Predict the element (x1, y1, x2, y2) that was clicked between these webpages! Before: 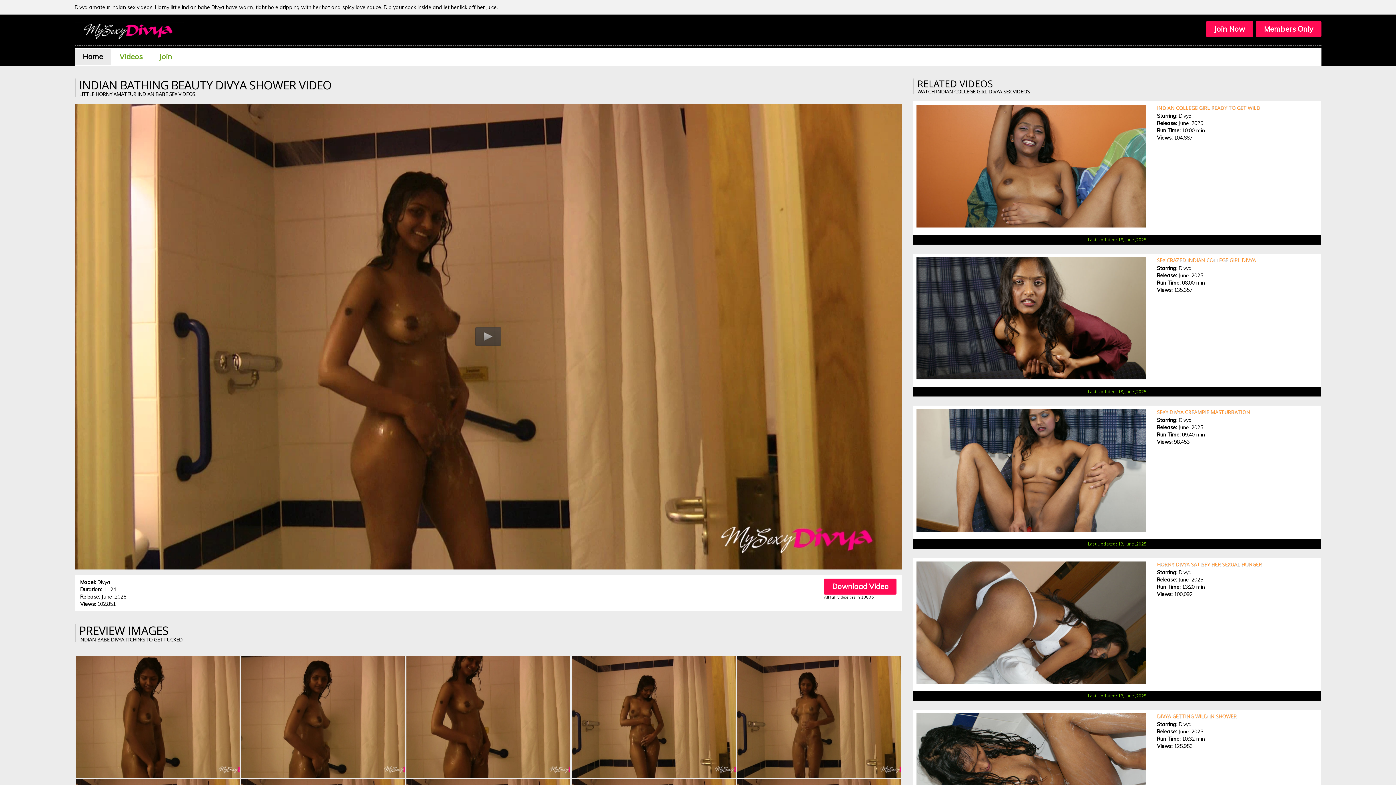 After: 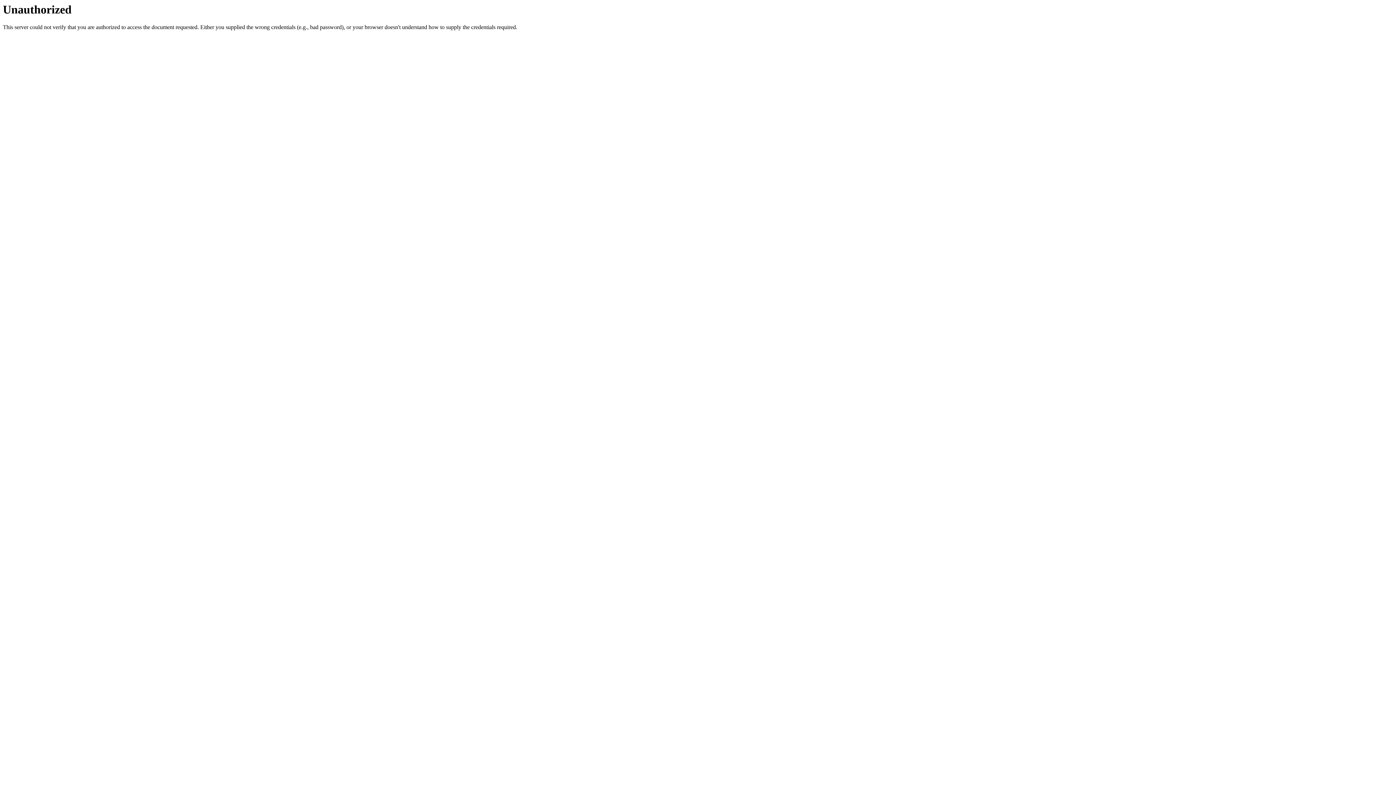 Action: bbox: (1256, 21, 1321, 37) label: Members Only